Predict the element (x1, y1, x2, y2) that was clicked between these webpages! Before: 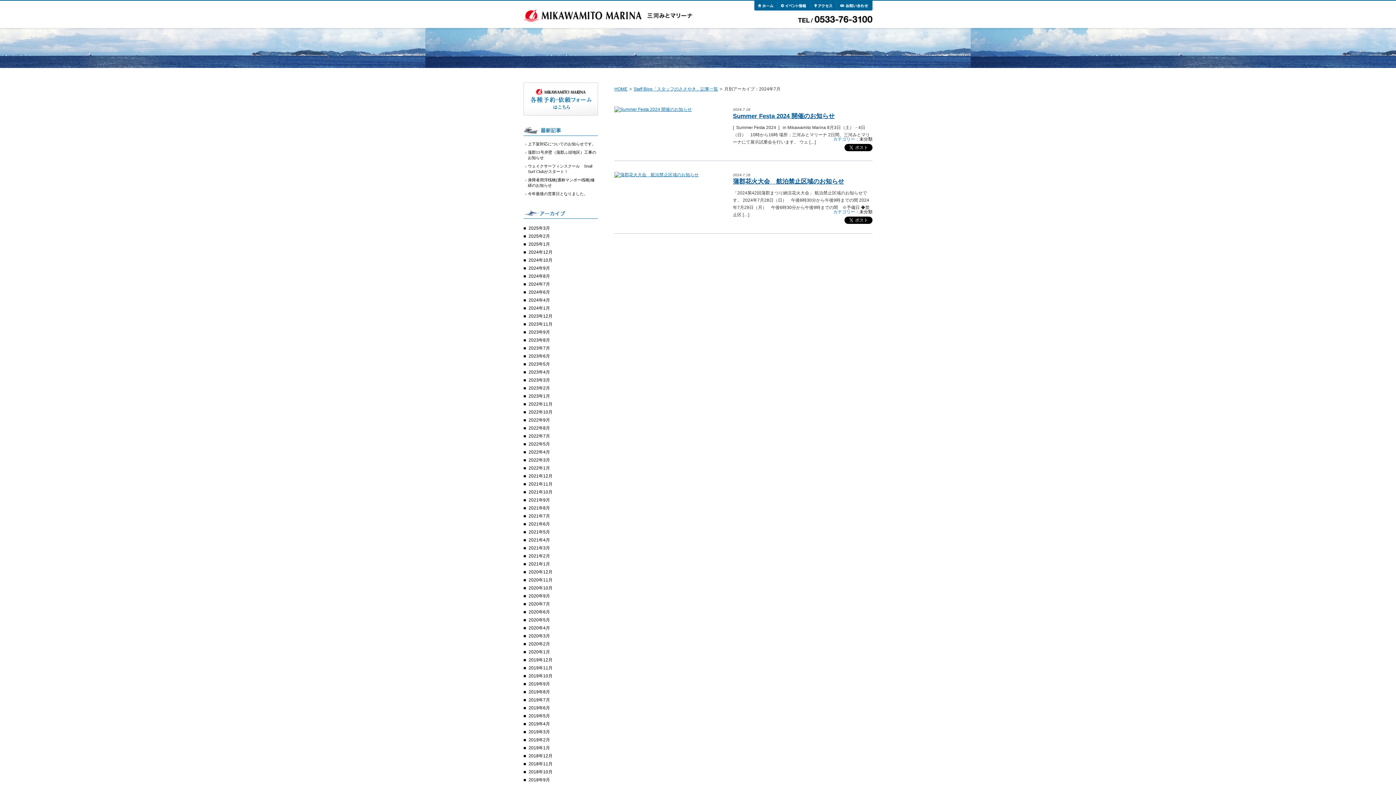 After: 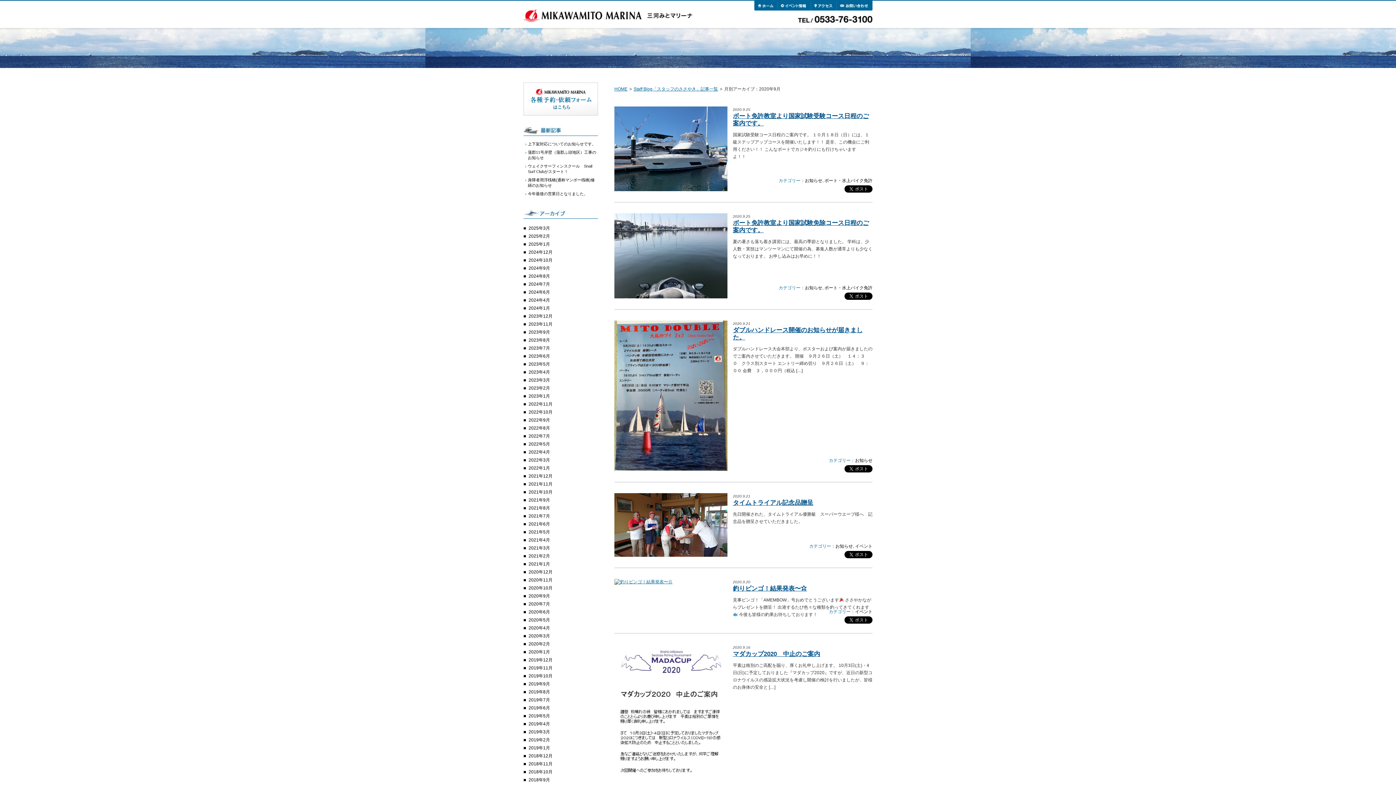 Action: bbox: (523, 592, 601, 600) label: 2020年9月